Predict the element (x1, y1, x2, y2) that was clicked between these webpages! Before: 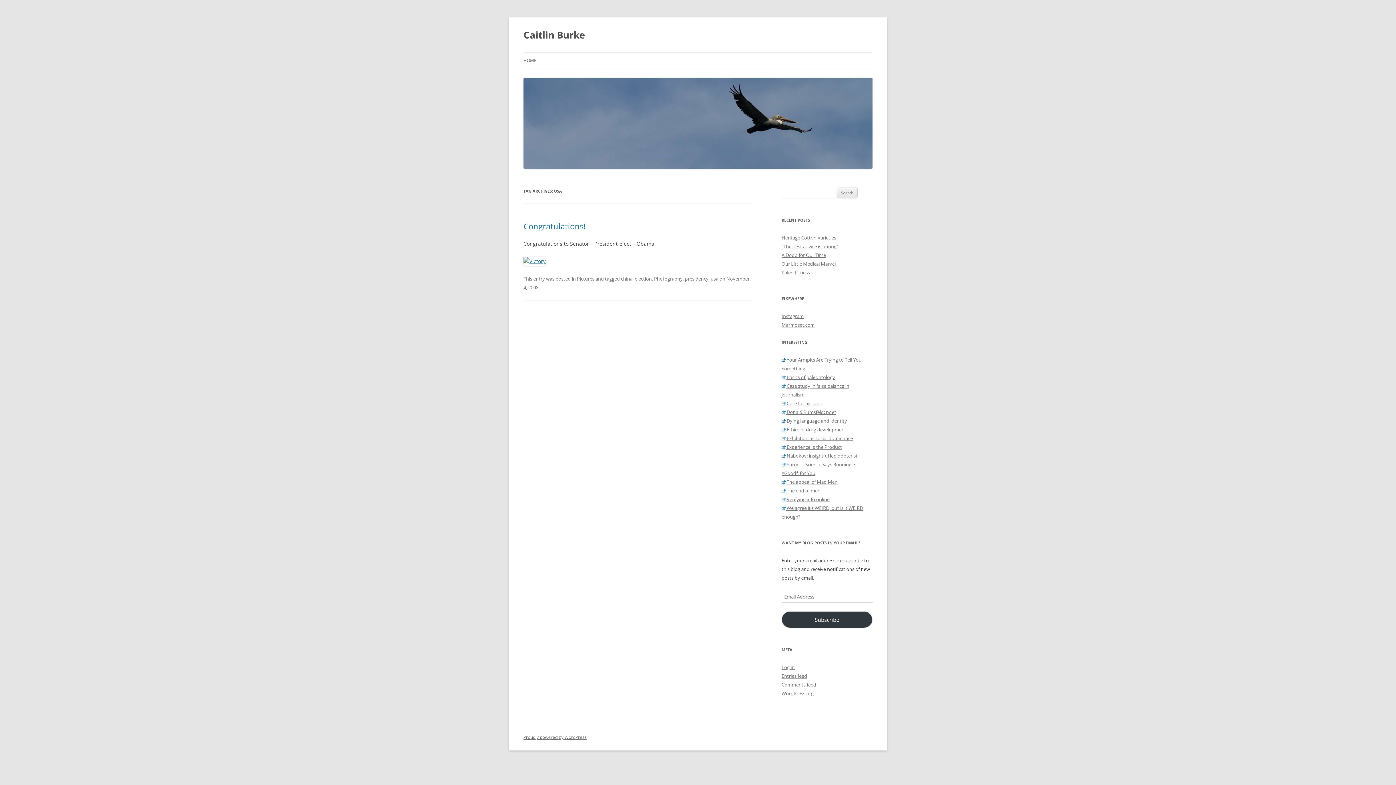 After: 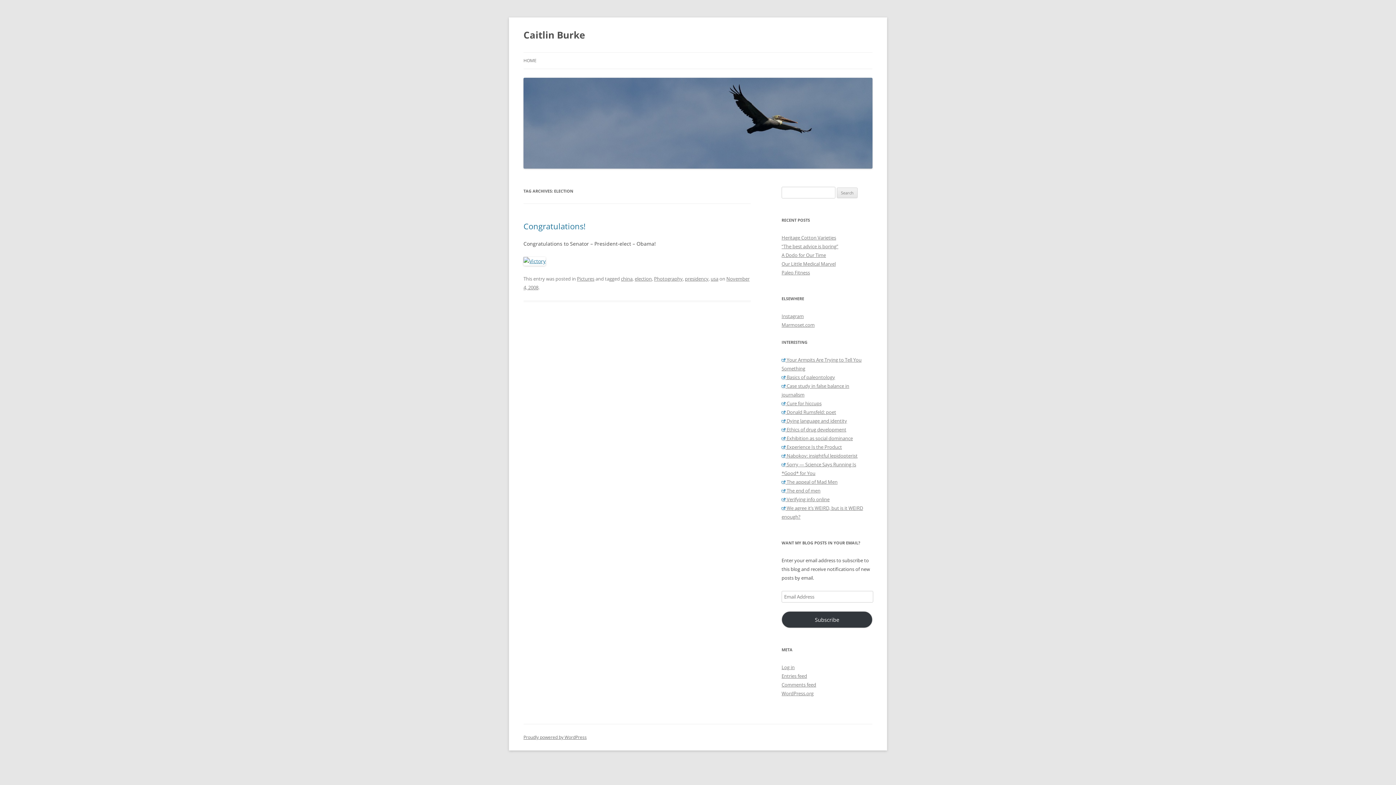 Action: label: election bbox: (634, 275, 652, 282)